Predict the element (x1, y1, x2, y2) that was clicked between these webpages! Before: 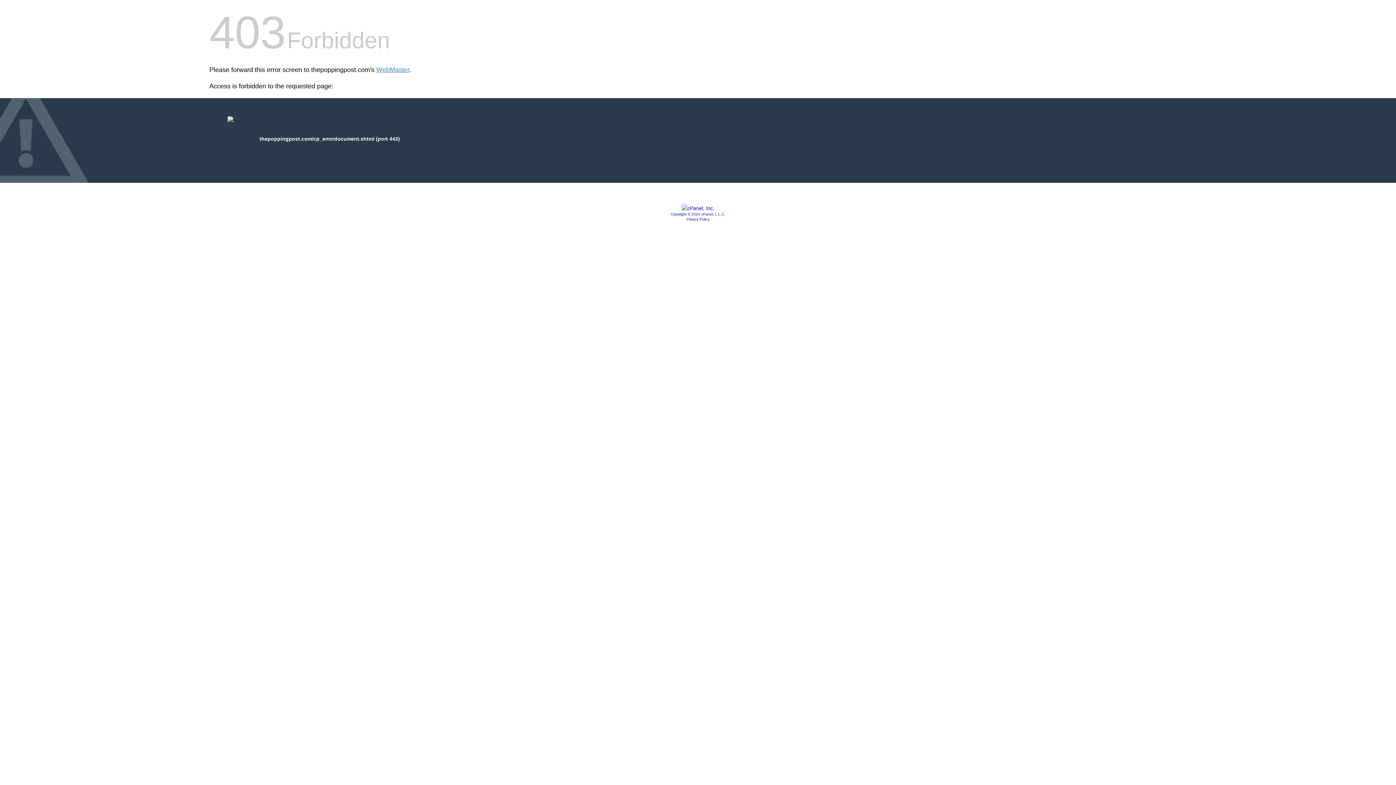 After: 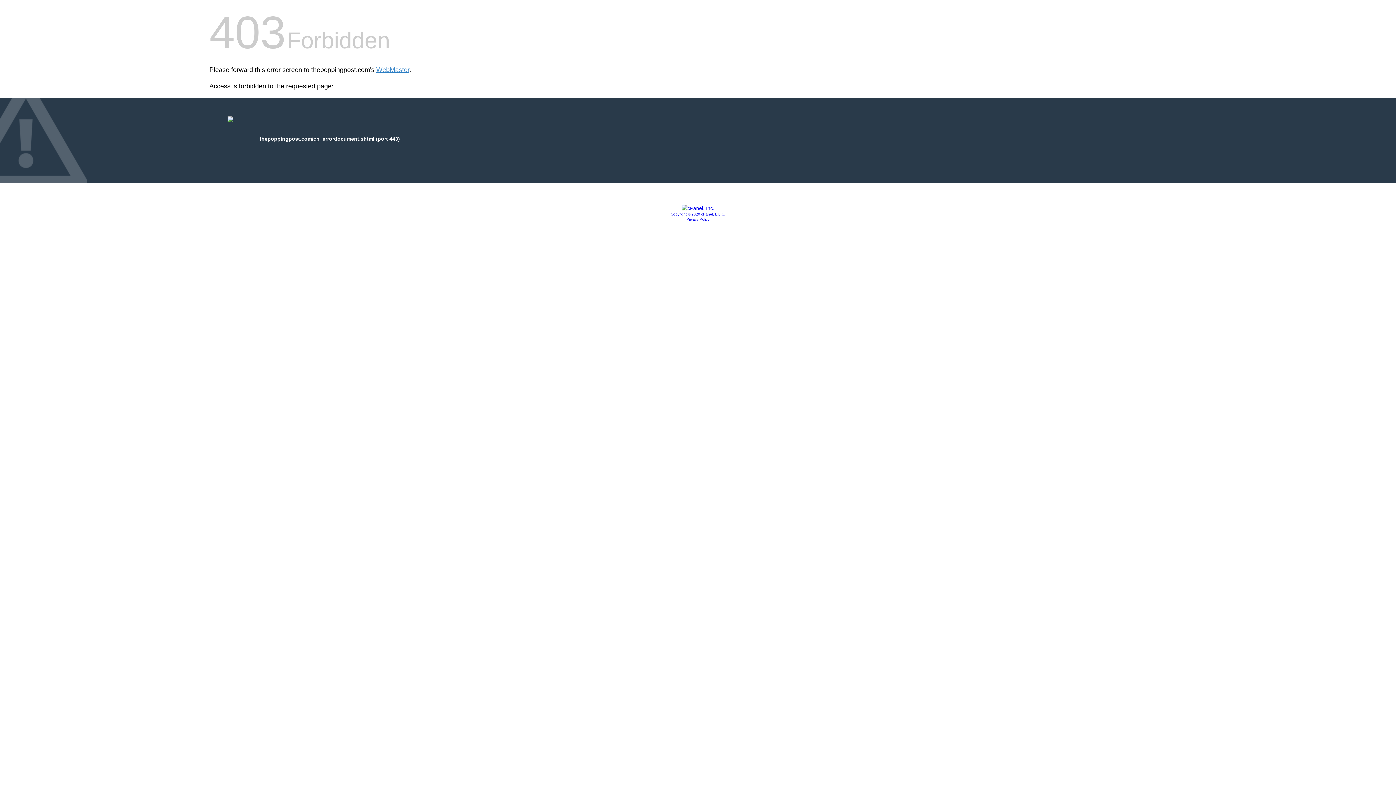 Action: bbox: (686, 217, 709, 221) label: Privacy Policy